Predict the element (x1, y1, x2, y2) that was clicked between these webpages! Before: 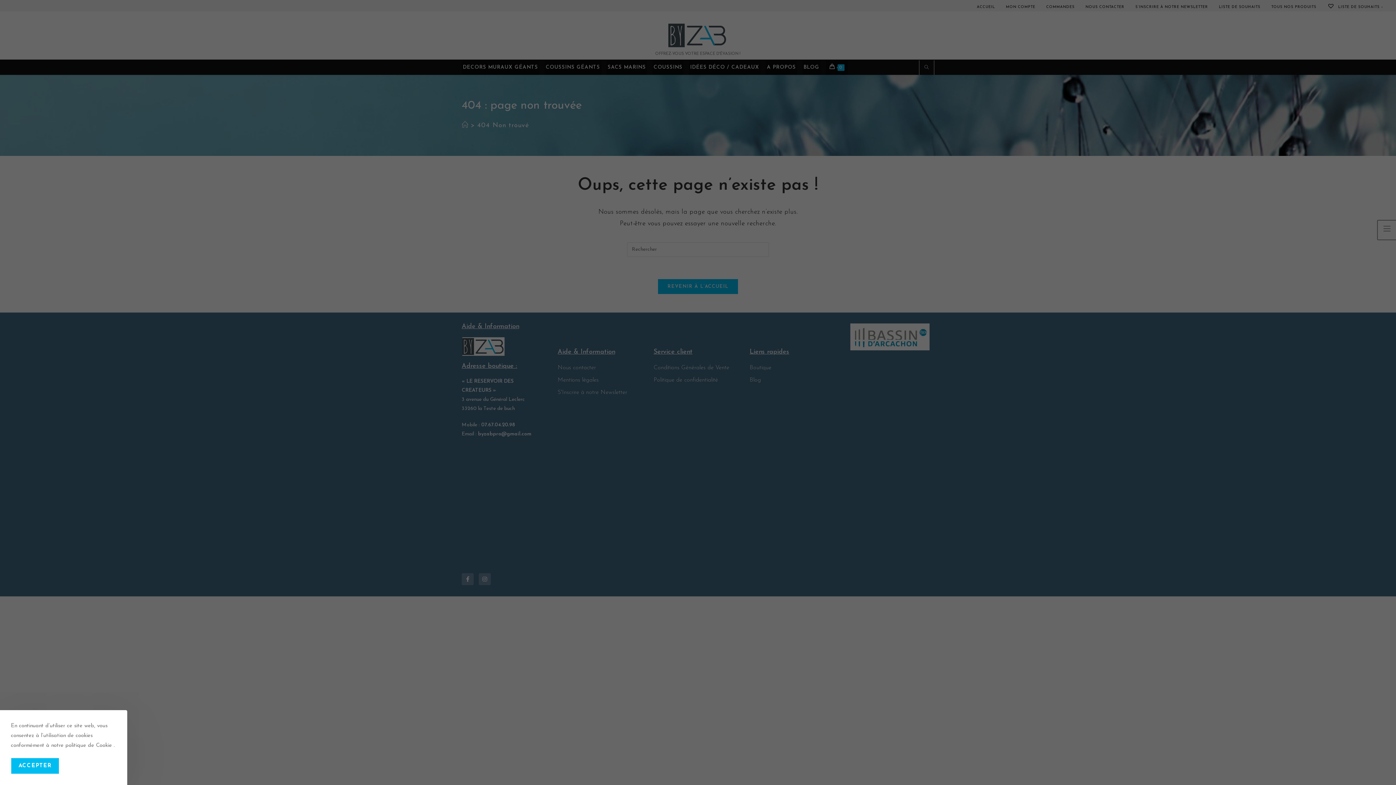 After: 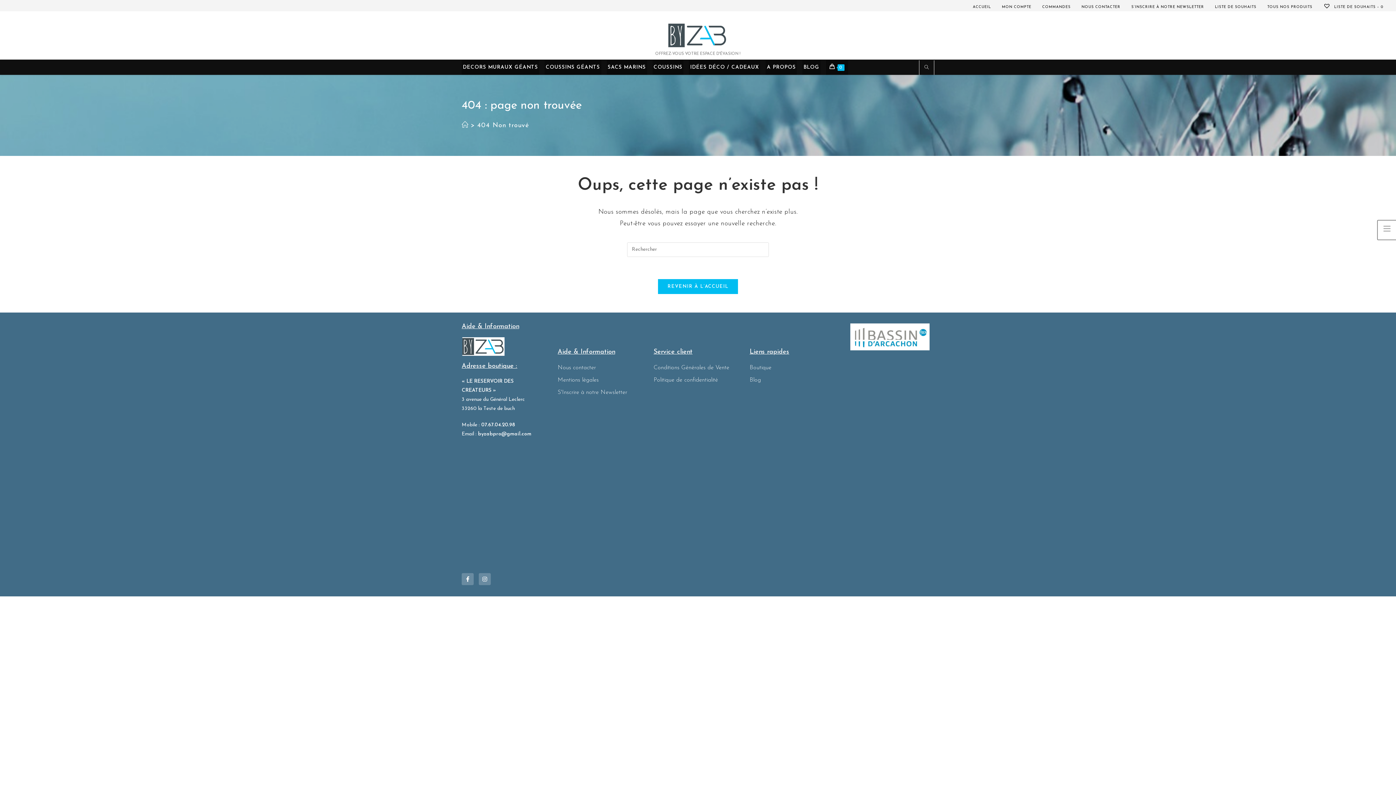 Action: label: ACCEPTER bbox: (10, 758, 59, 774)